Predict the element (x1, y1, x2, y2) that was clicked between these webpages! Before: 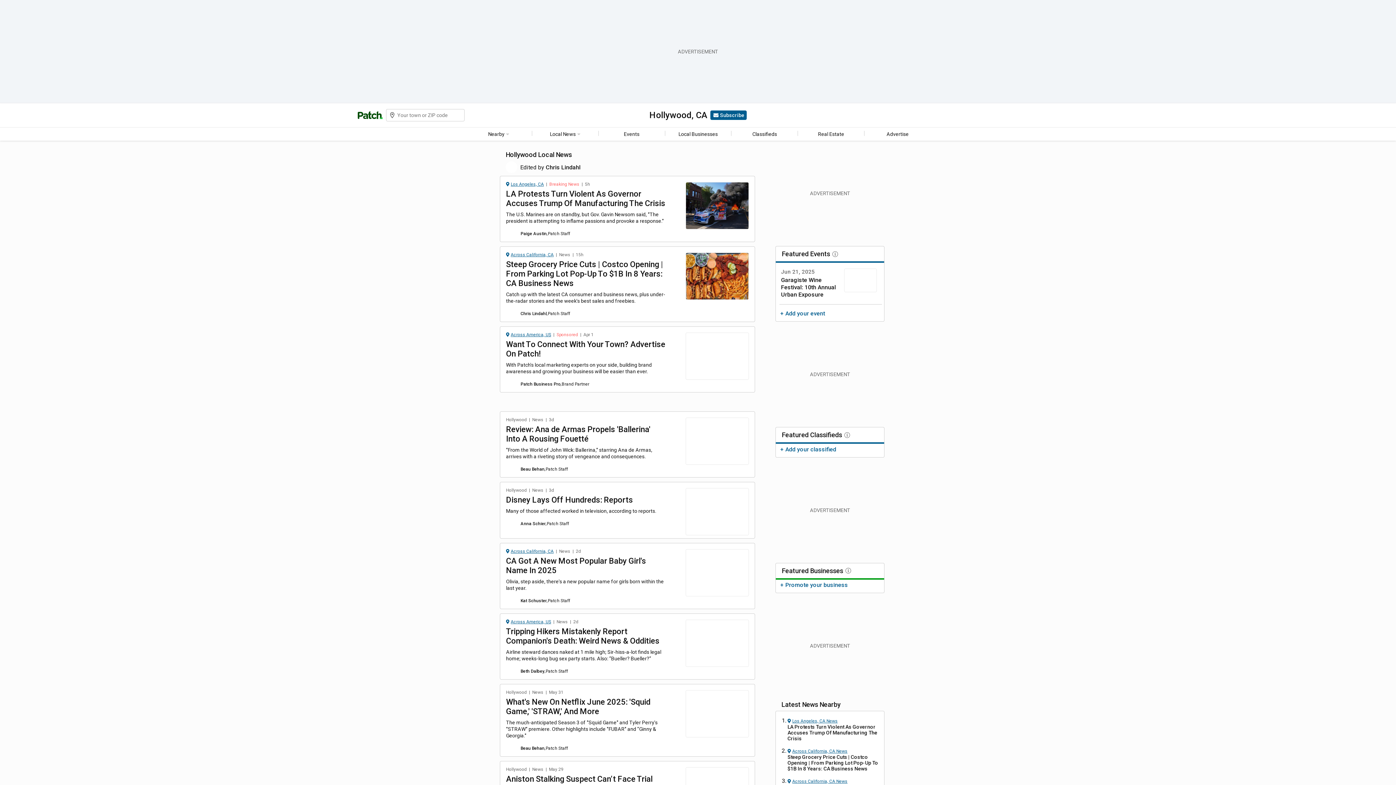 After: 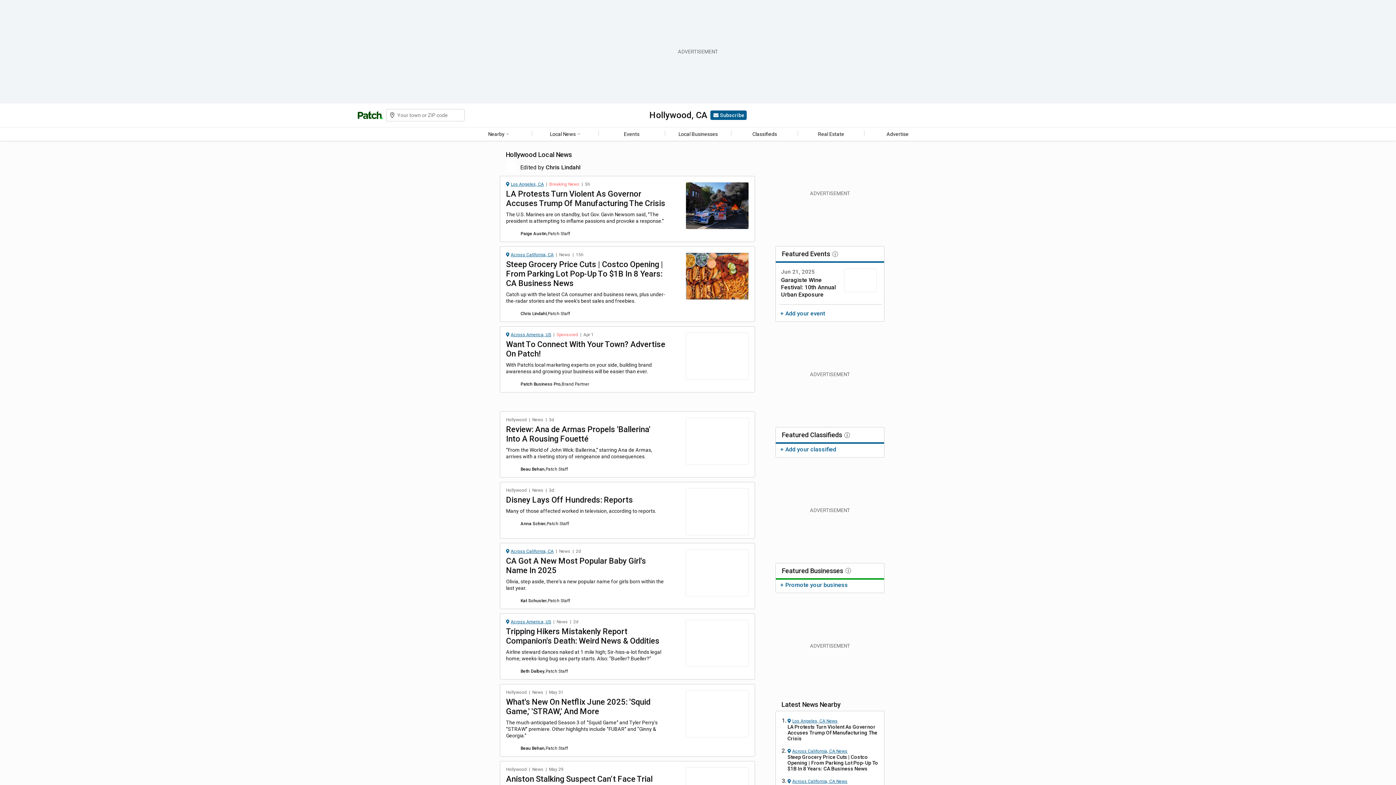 Action: label: About featured classifieds bbox: (842, 431, 850, 438)